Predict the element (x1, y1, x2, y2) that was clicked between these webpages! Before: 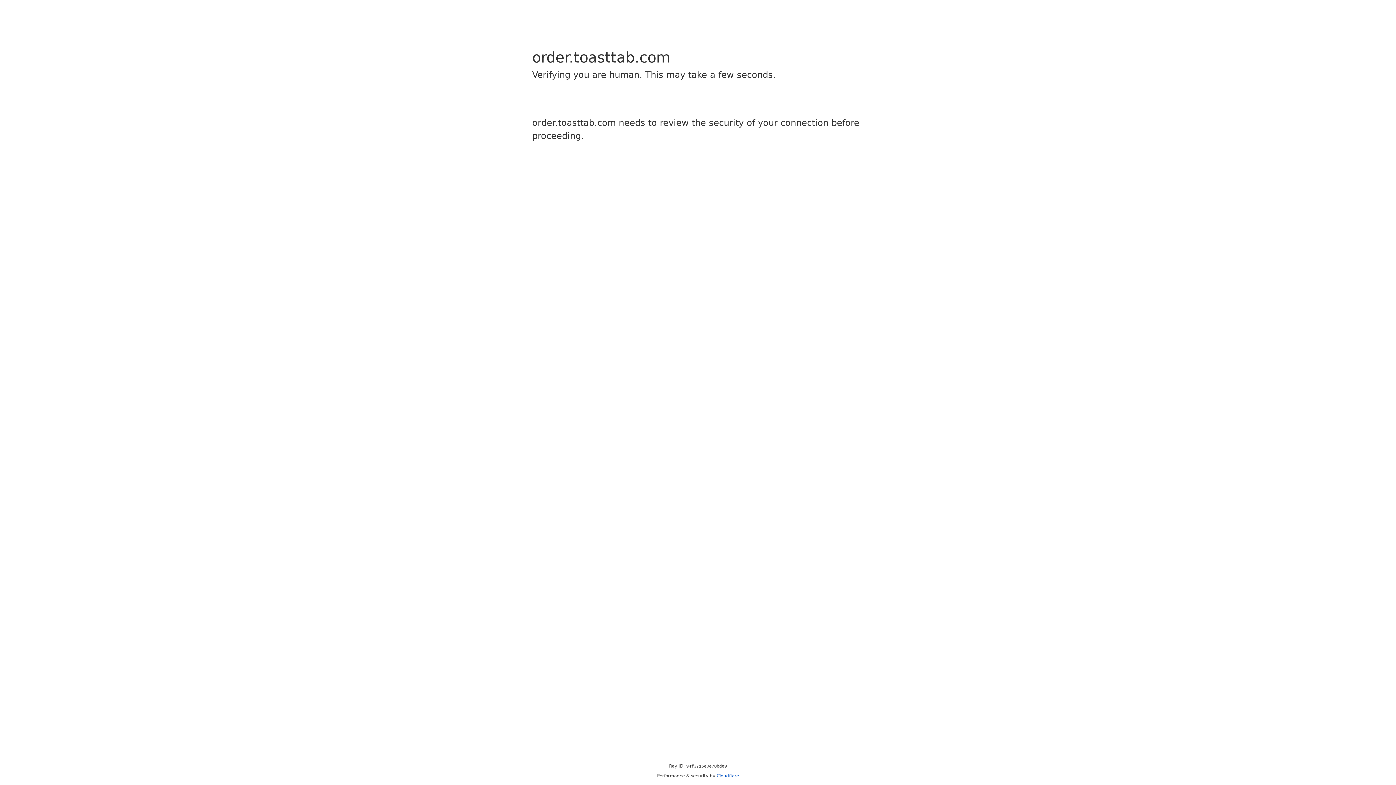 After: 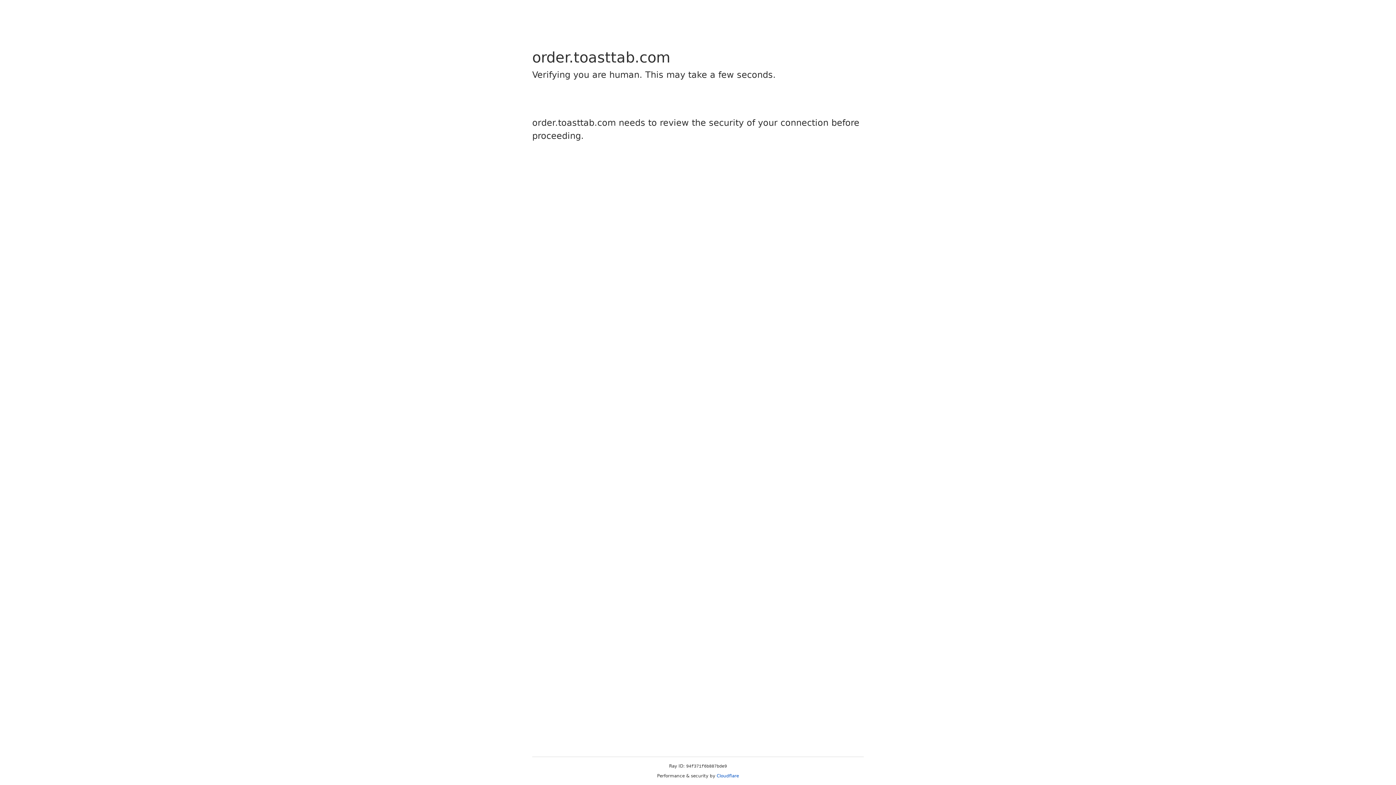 Action: bbox: (716, 773, 739, 778) label: Cloudflare